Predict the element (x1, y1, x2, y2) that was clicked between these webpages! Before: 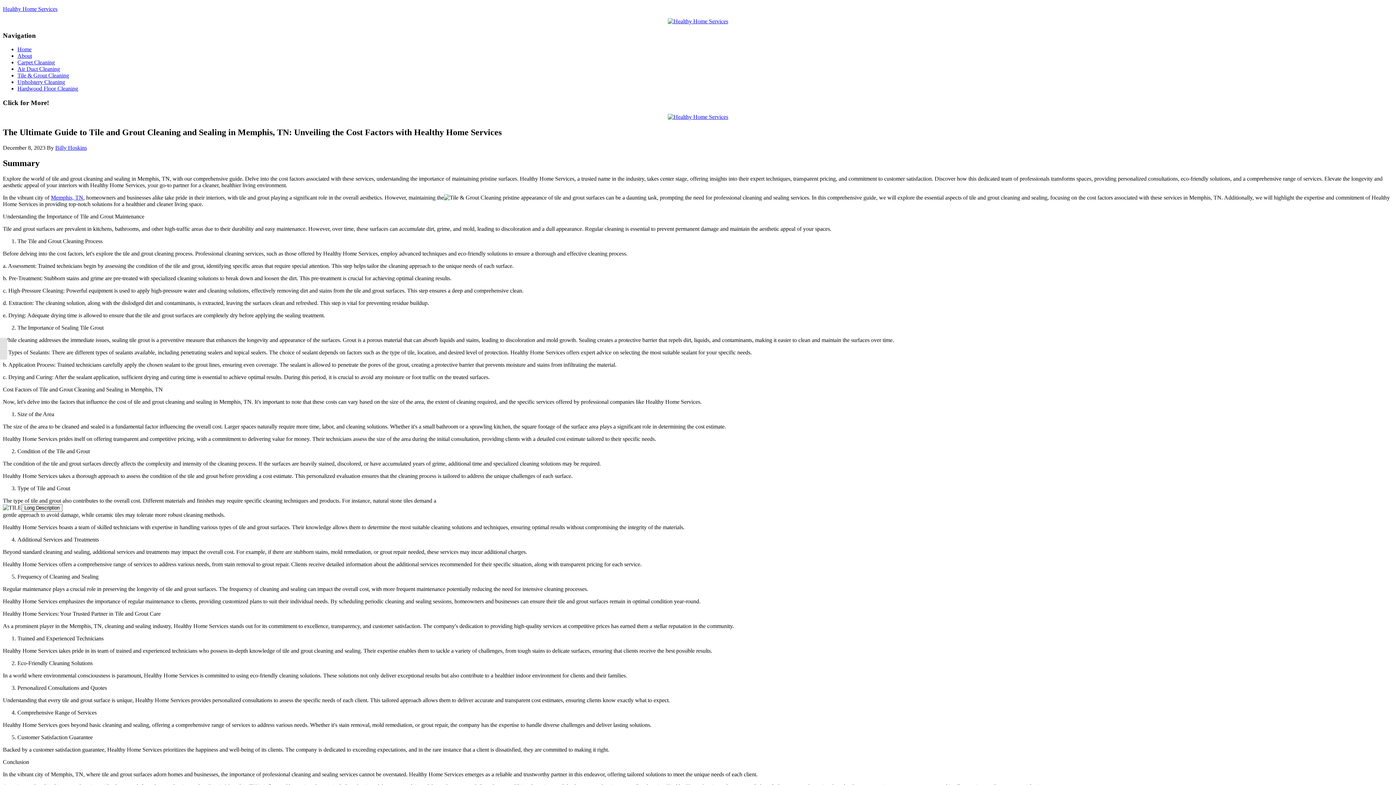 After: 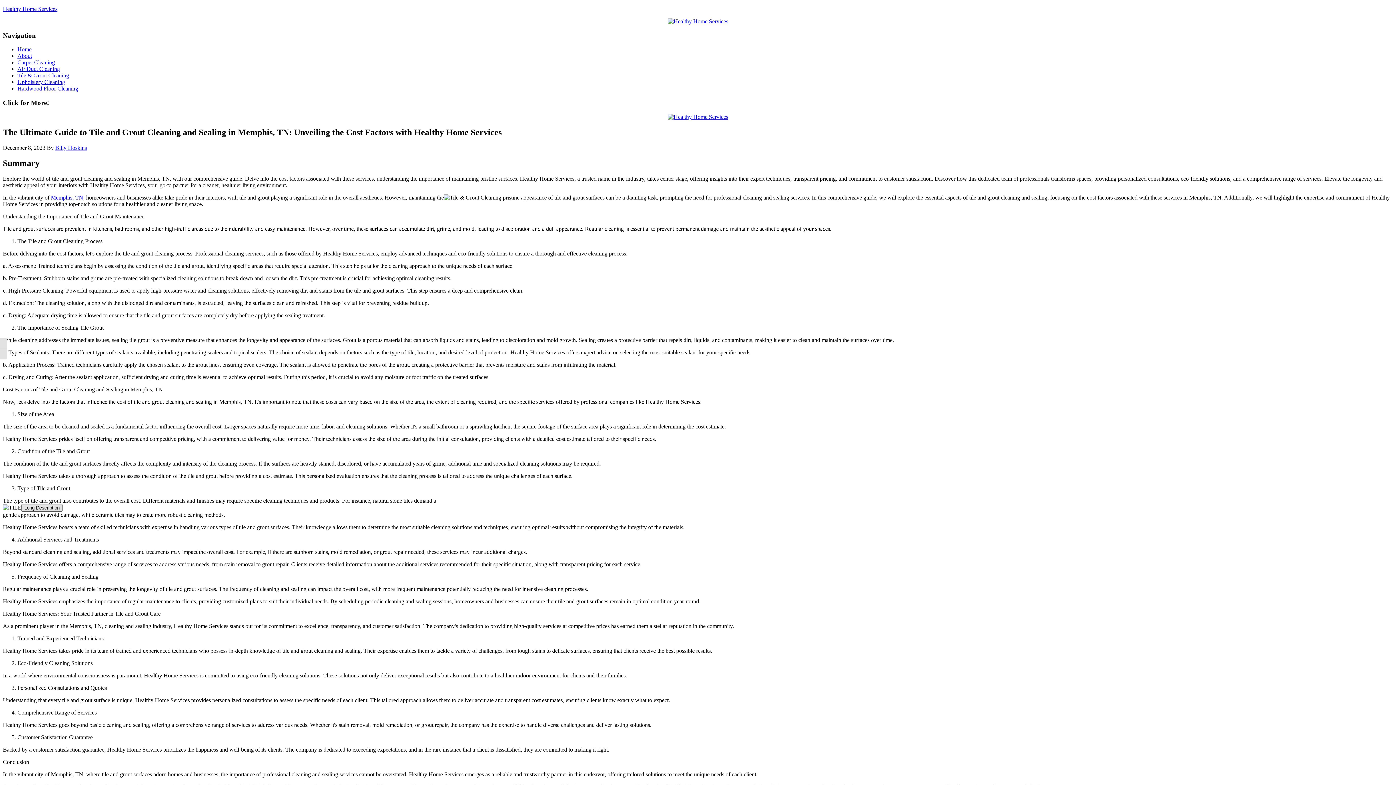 Action: label: Long Description bbox: (21, 504, 62, 511)